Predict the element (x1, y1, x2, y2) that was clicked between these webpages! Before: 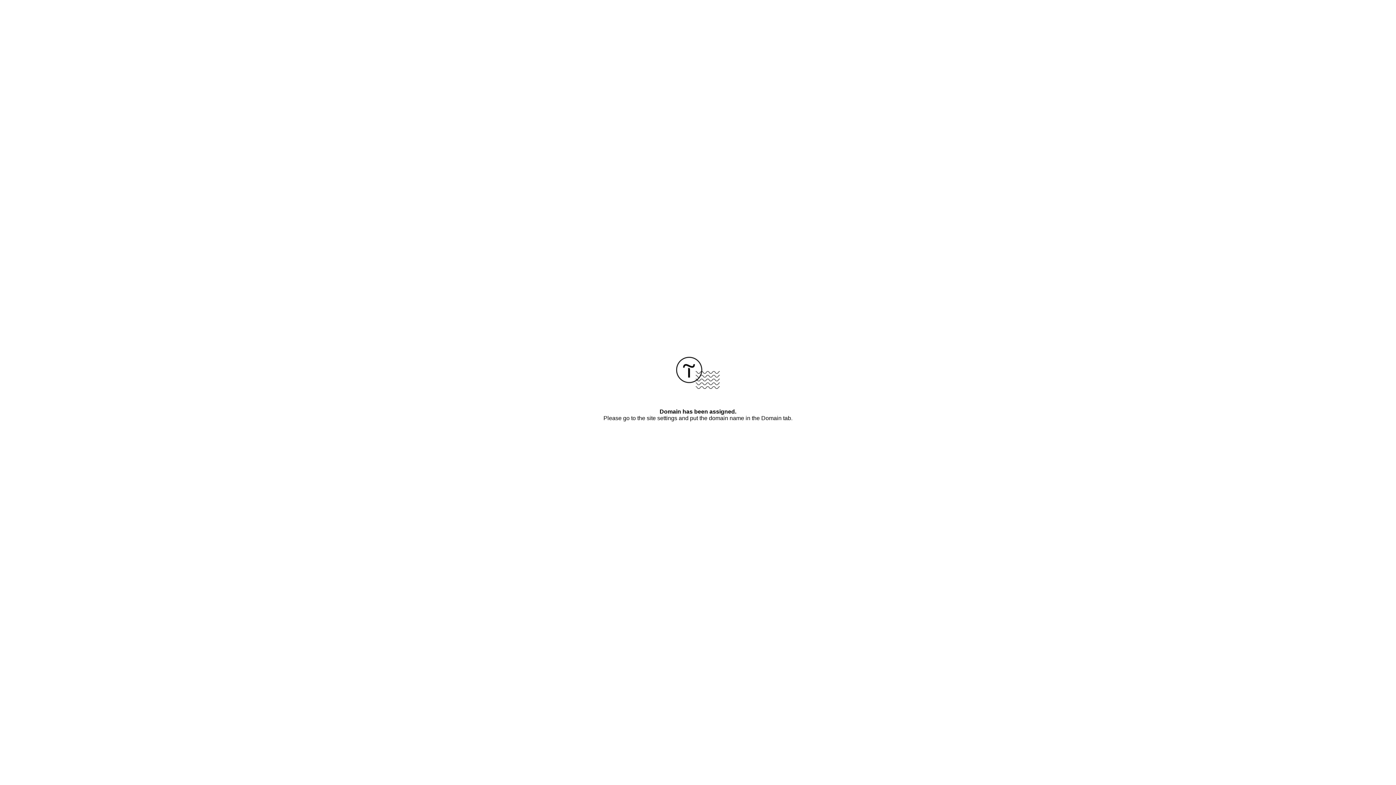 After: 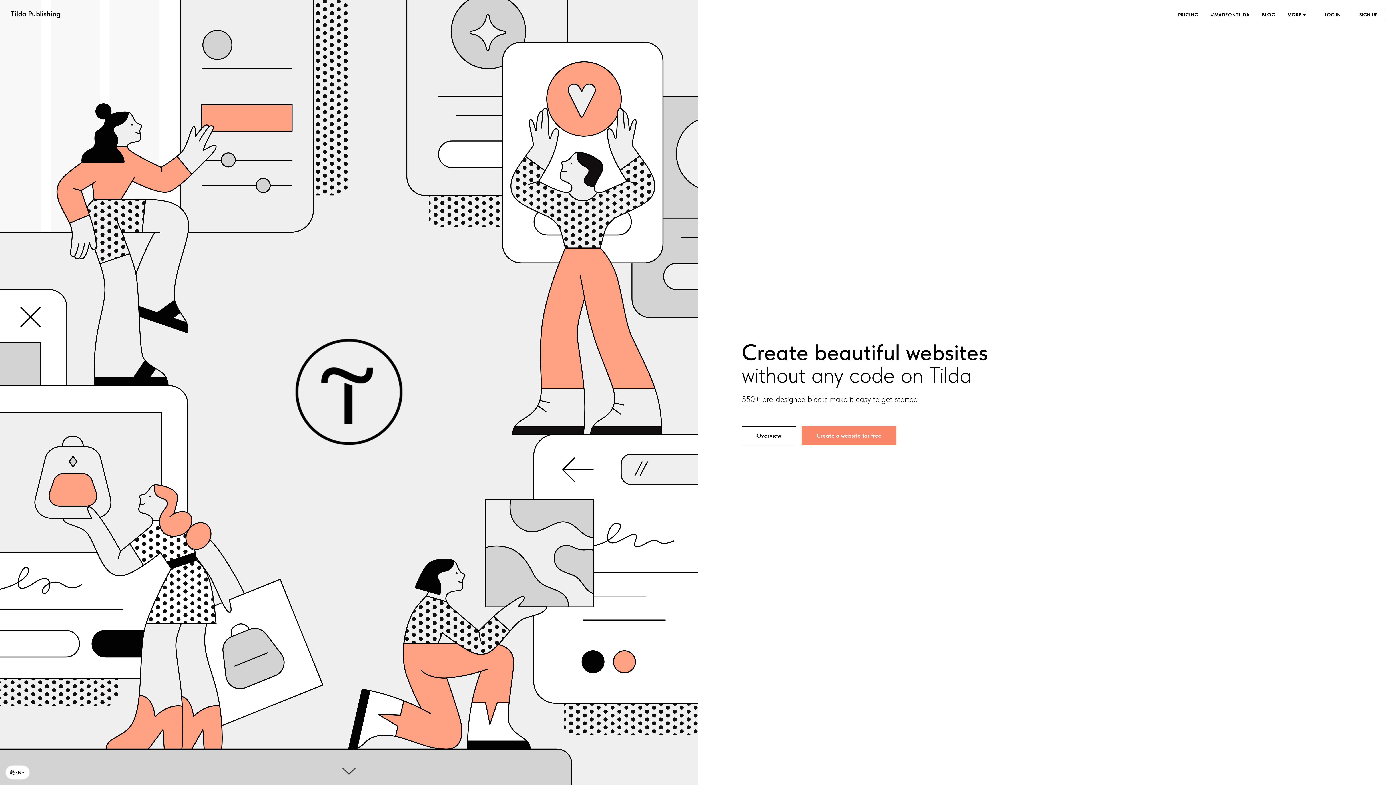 Action: bbox: (676, 384, 720, 390)